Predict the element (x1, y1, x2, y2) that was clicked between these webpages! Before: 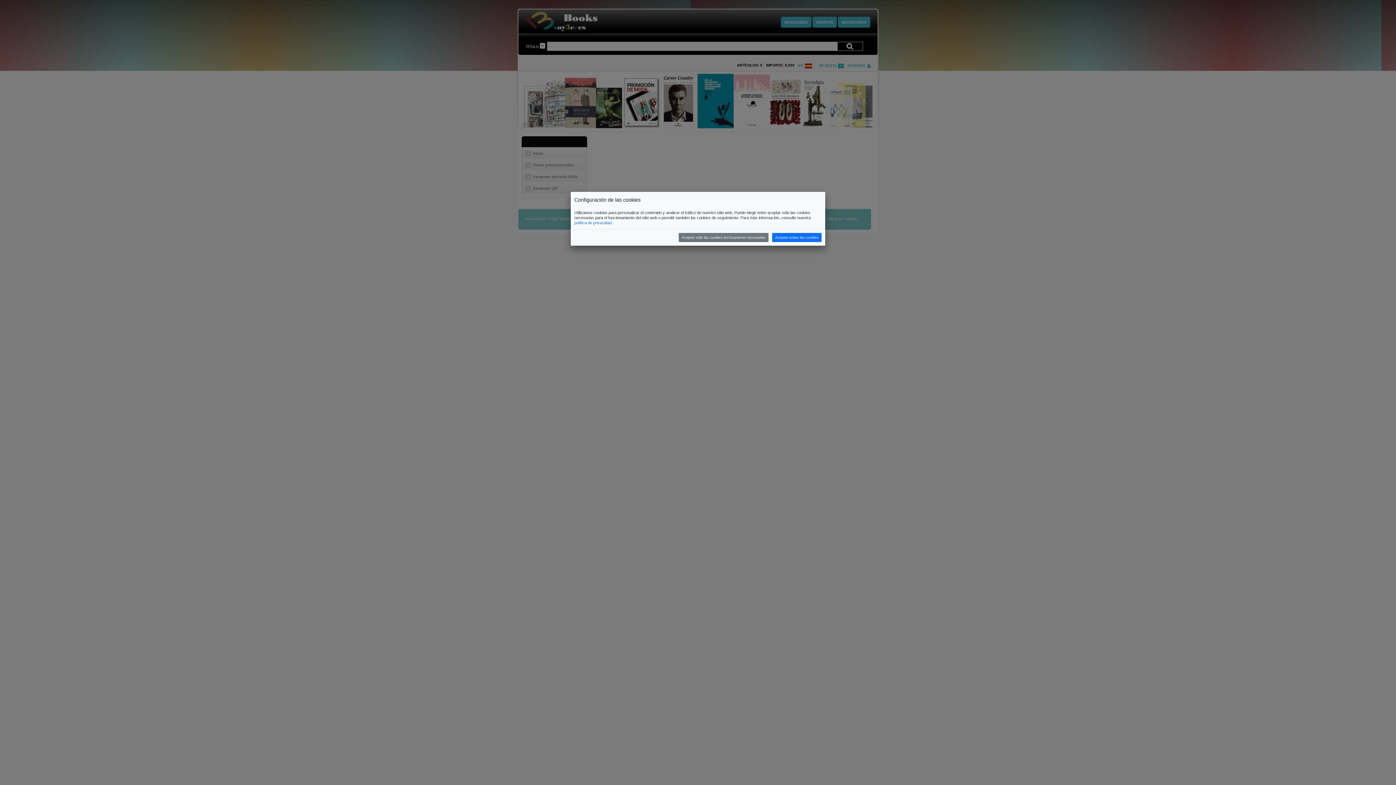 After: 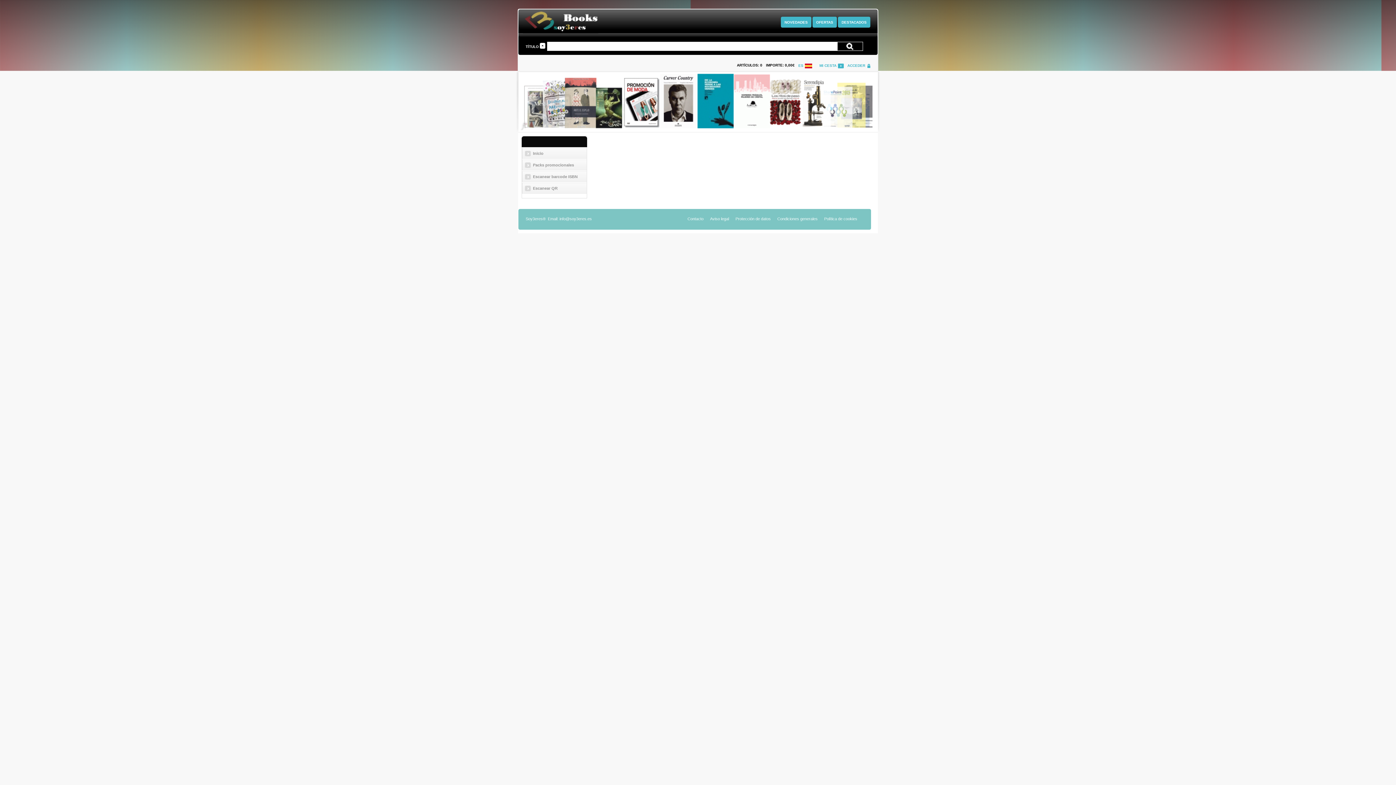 Action: bbox: (772, 233, 821, 242) label: Aceptar todas las cookies